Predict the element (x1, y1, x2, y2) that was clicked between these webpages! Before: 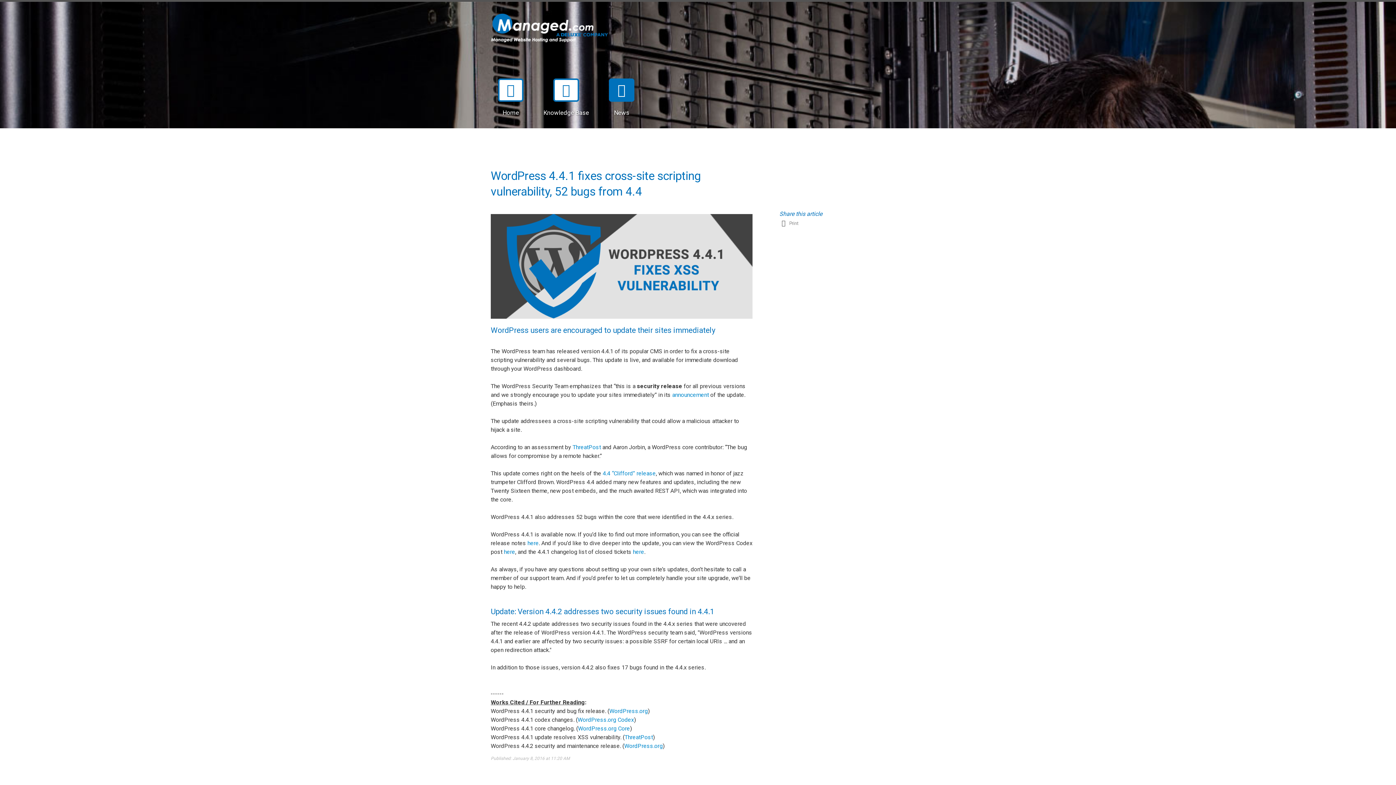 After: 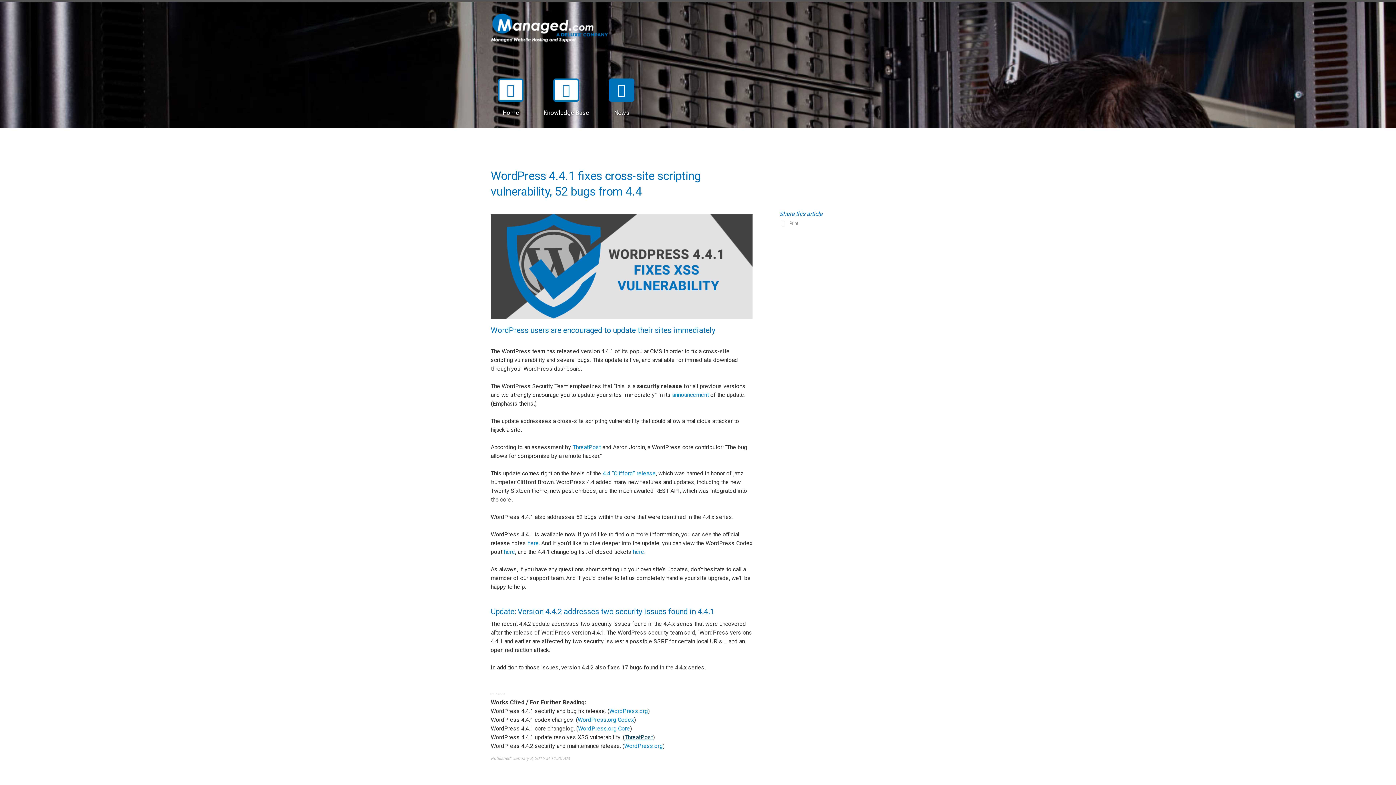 Action: label: ThreatPost bbox: (624, 734, 653, 741)